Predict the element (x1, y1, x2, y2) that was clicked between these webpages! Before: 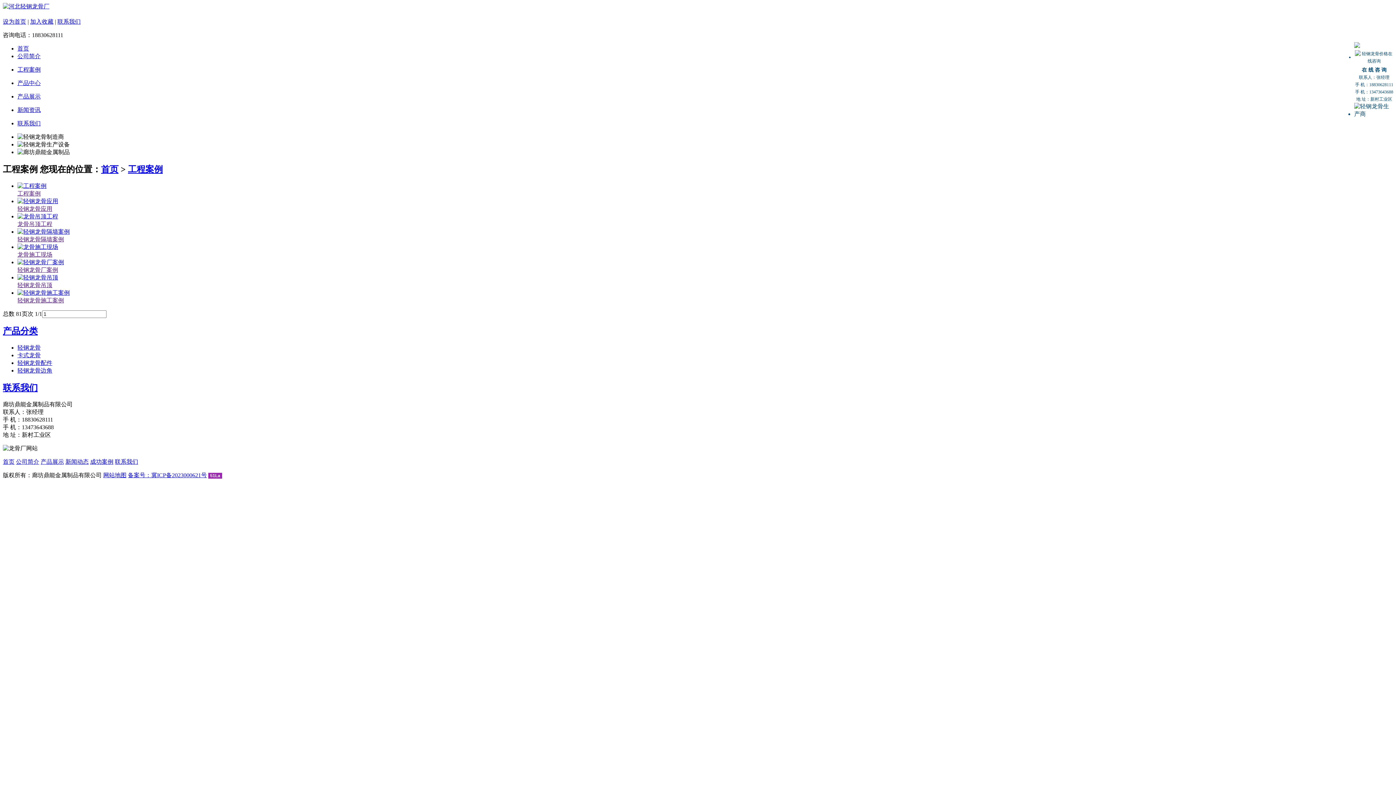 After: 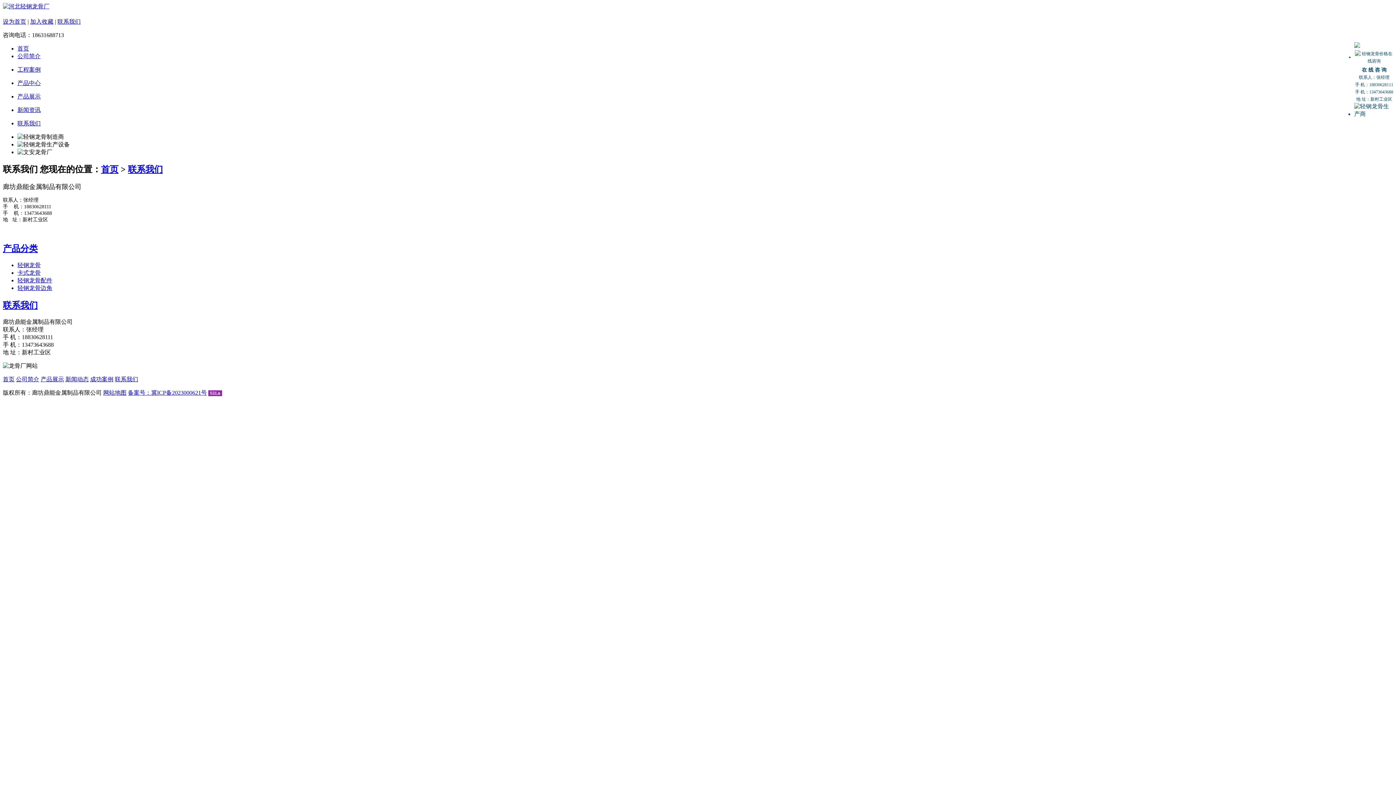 Action: bbox: (114, 458, 138, 465) label: 联系我们